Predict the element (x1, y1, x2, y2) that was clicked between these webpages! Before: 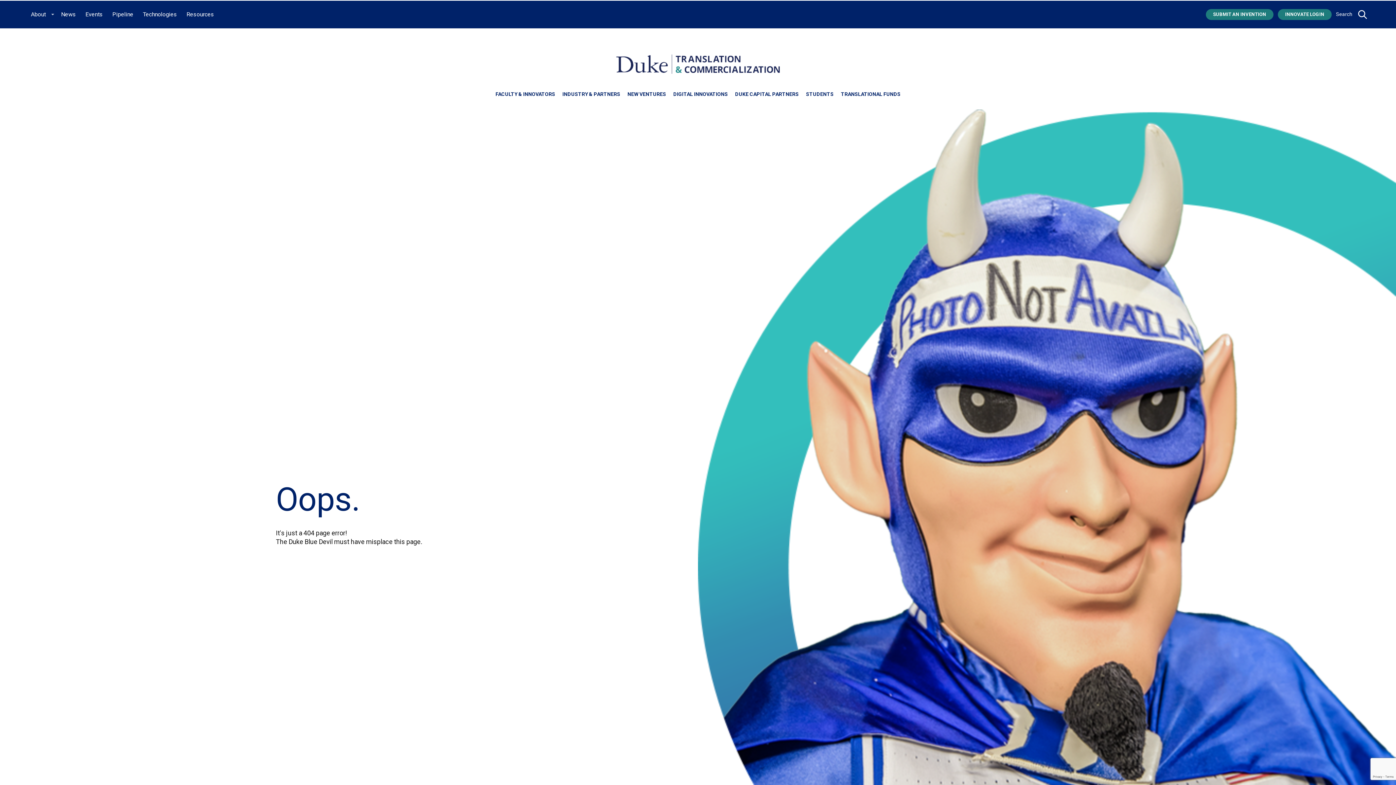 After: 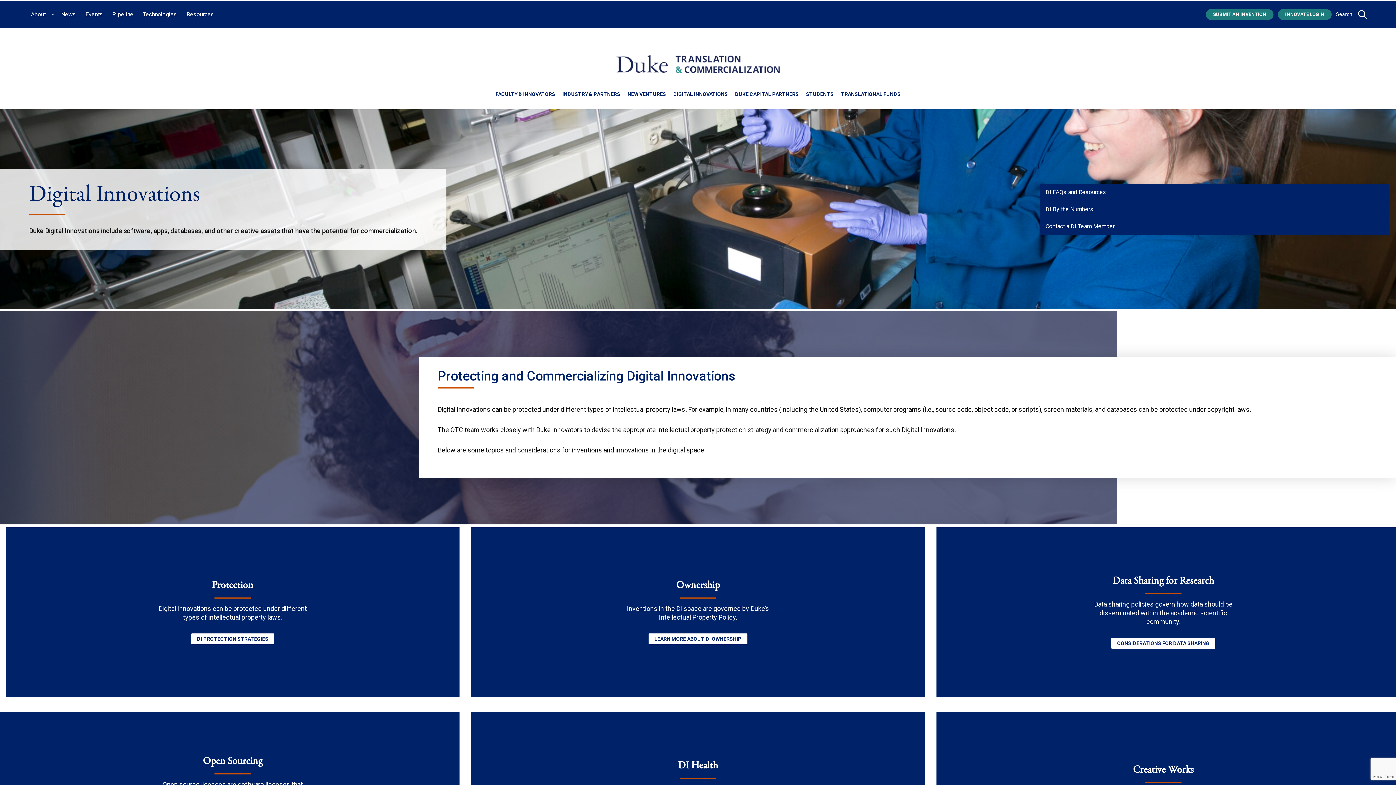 Action: bbox: (673, 89, 728, 99) label: DIGITAL INNOVATIONS